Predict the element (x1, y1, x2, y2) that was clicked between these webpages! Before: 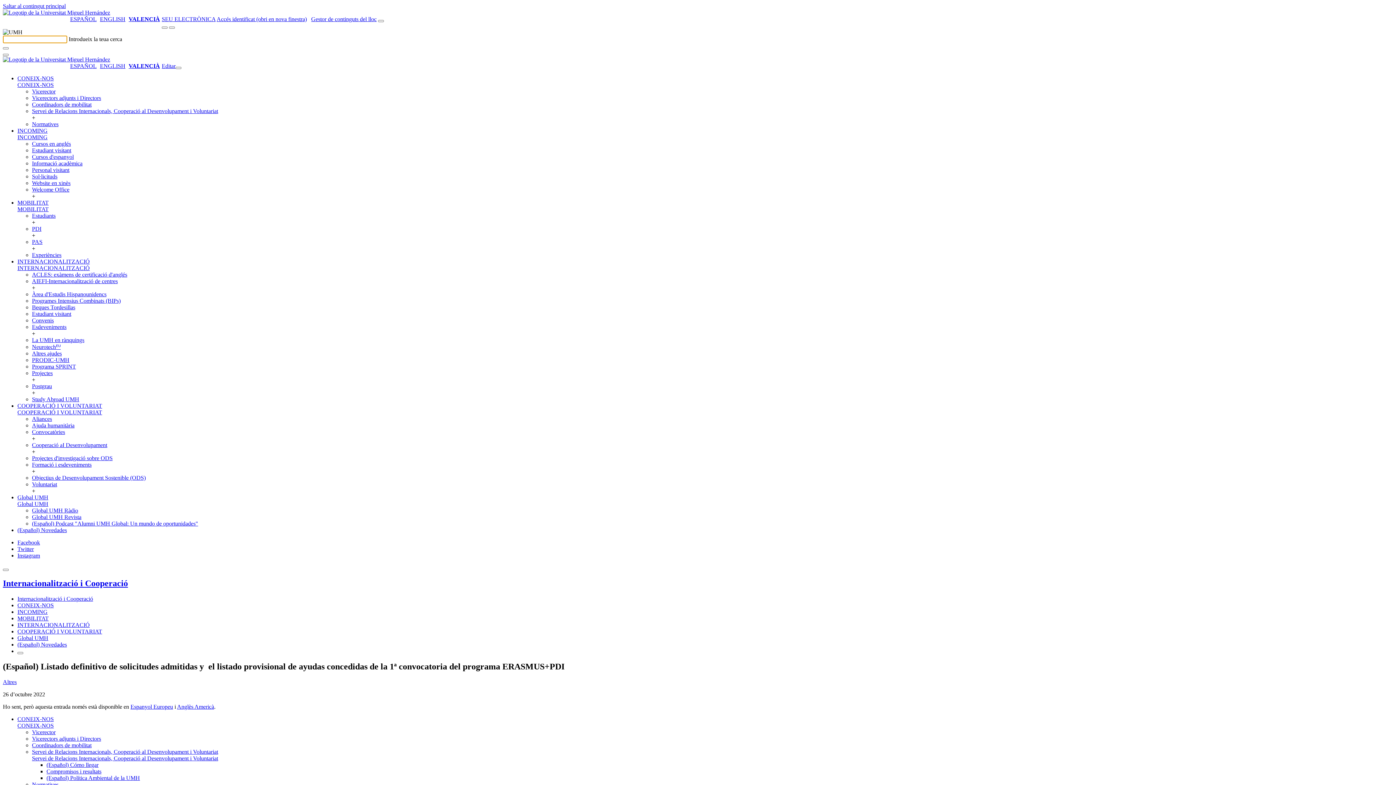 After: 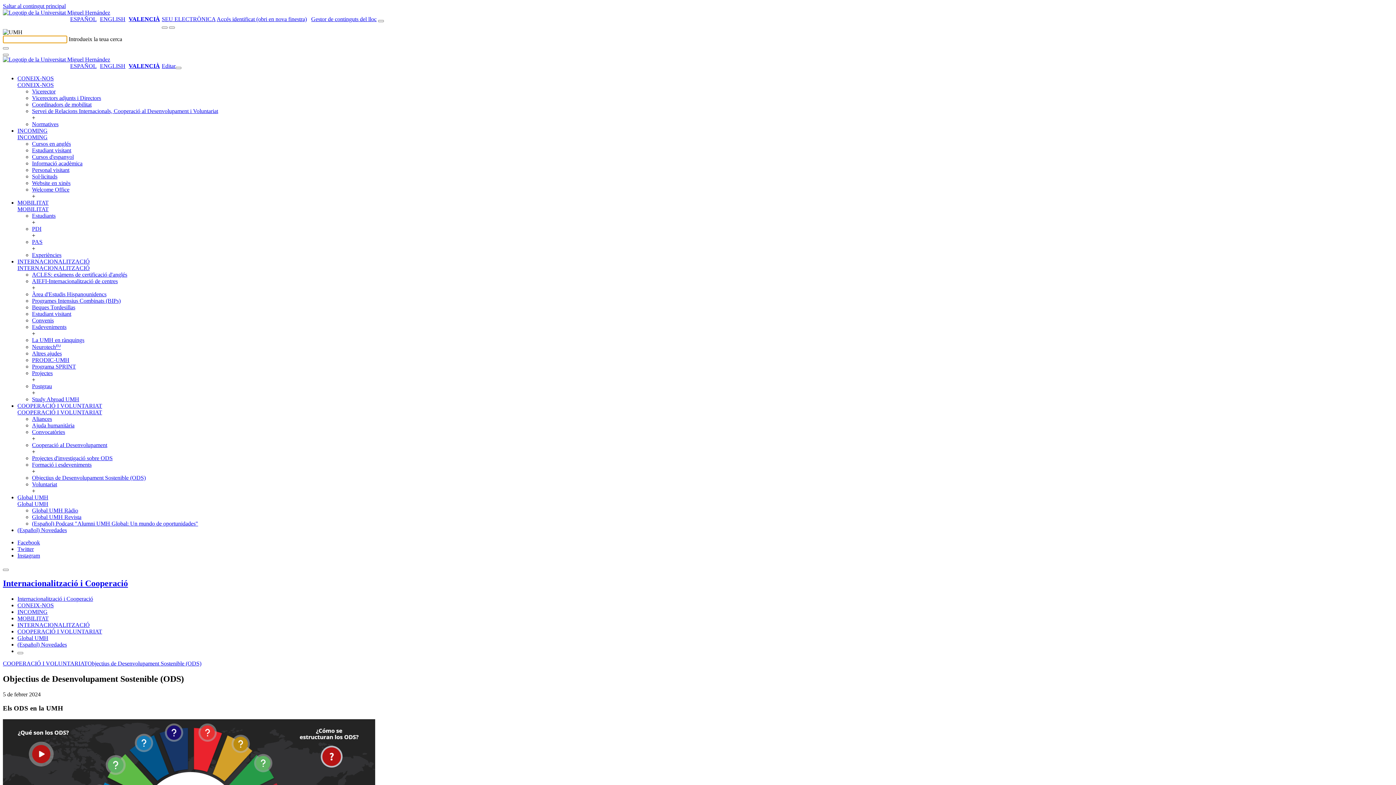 Action: bbox: (32, 474, 145, 481) label: Objectius de Desenvolupament Sostenible (ODS)